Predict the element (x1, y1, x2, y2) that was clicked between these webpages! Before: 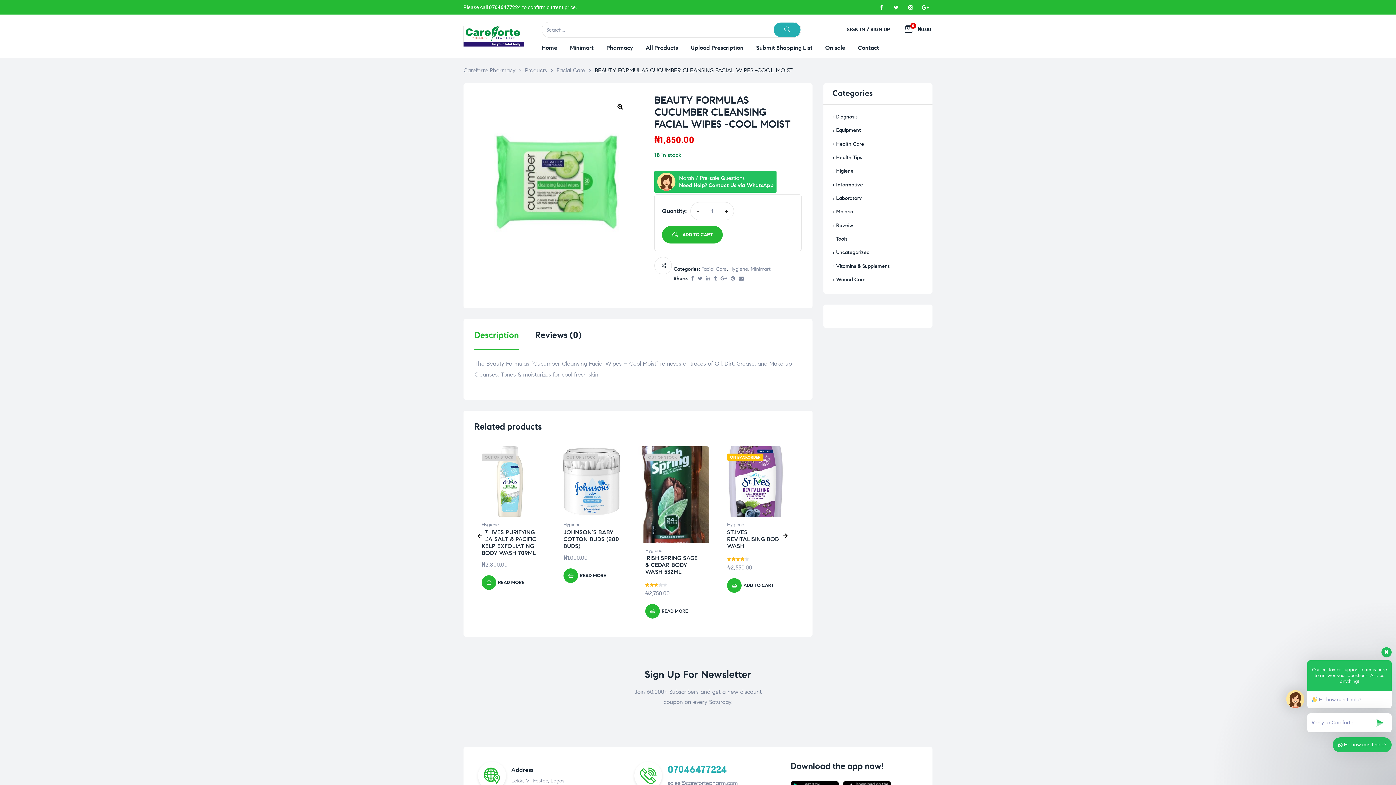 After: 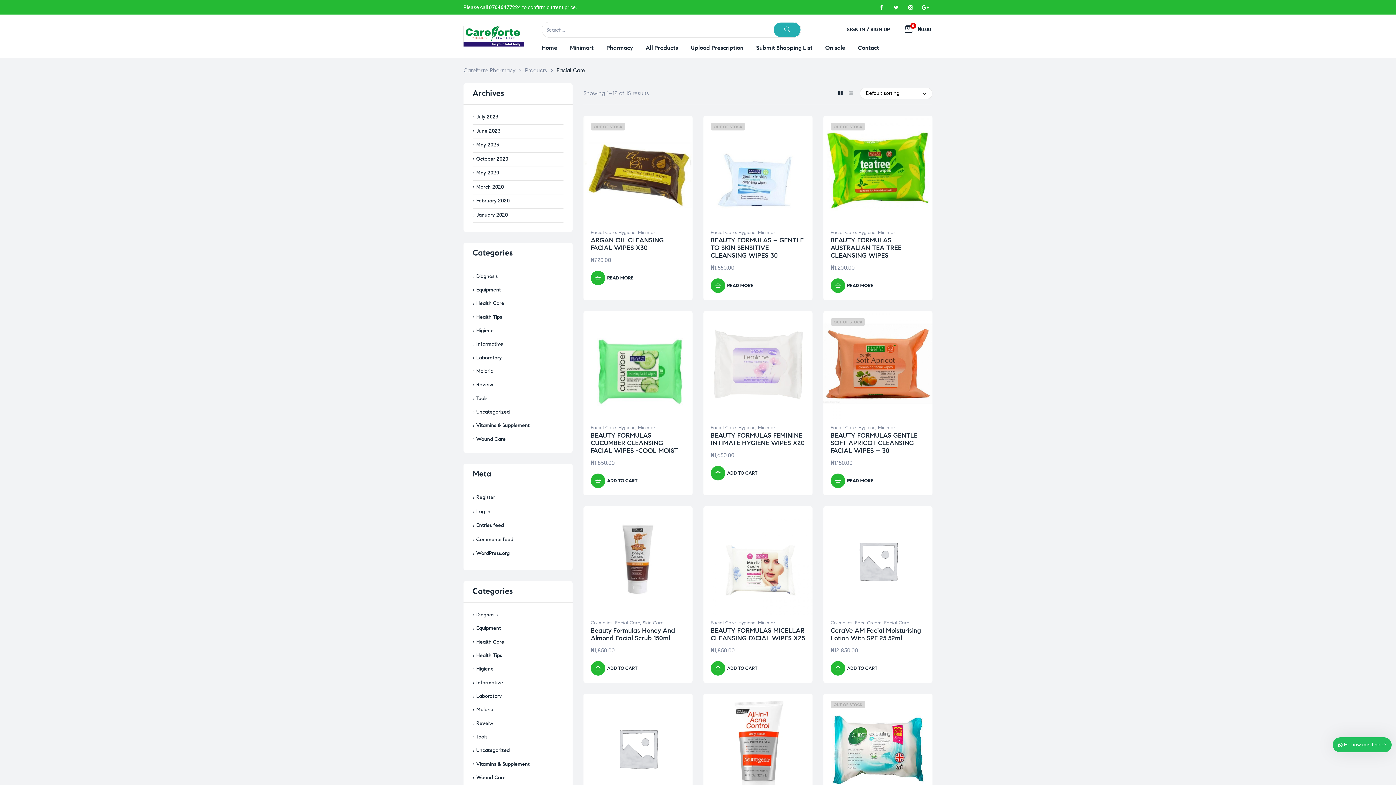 Action: bbox: (556, 66, 585, 74) label: Facial Care